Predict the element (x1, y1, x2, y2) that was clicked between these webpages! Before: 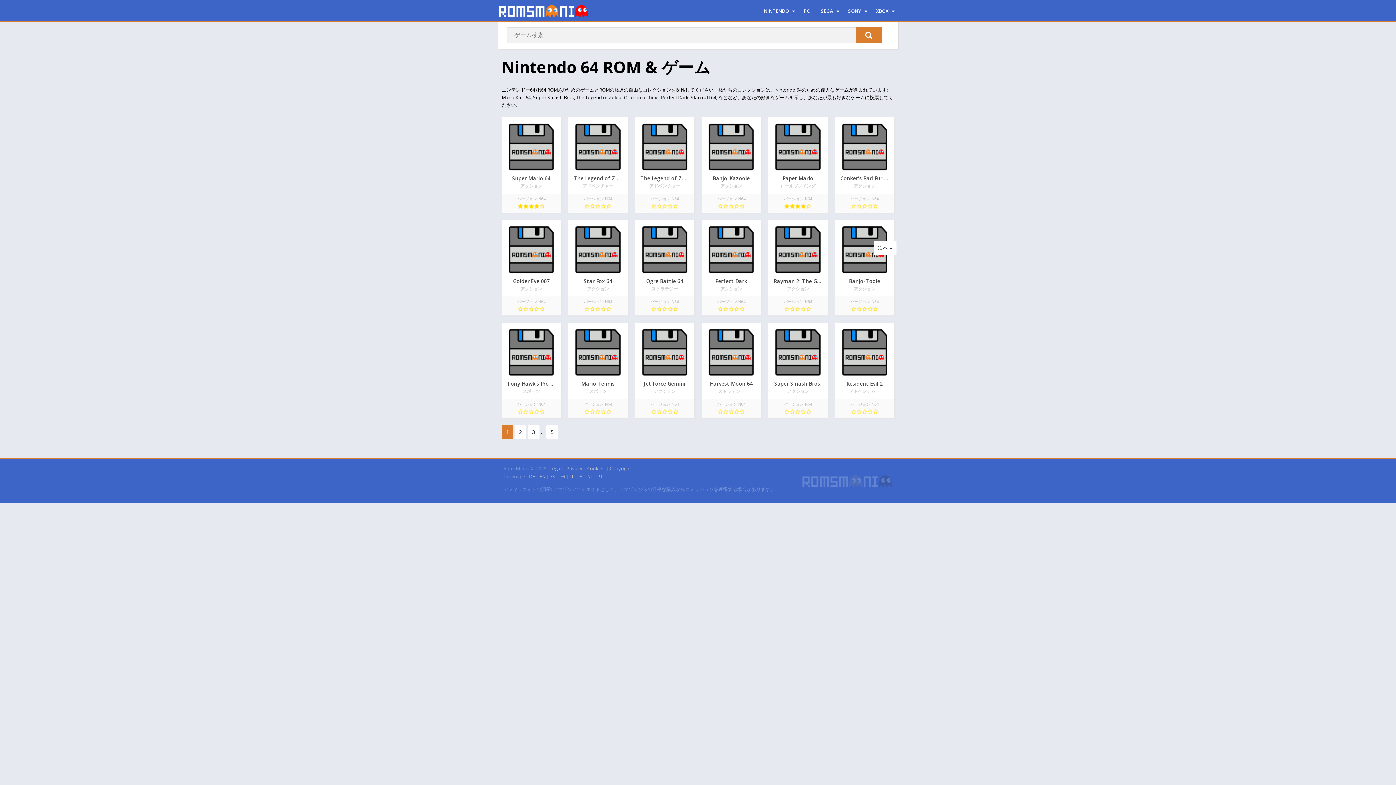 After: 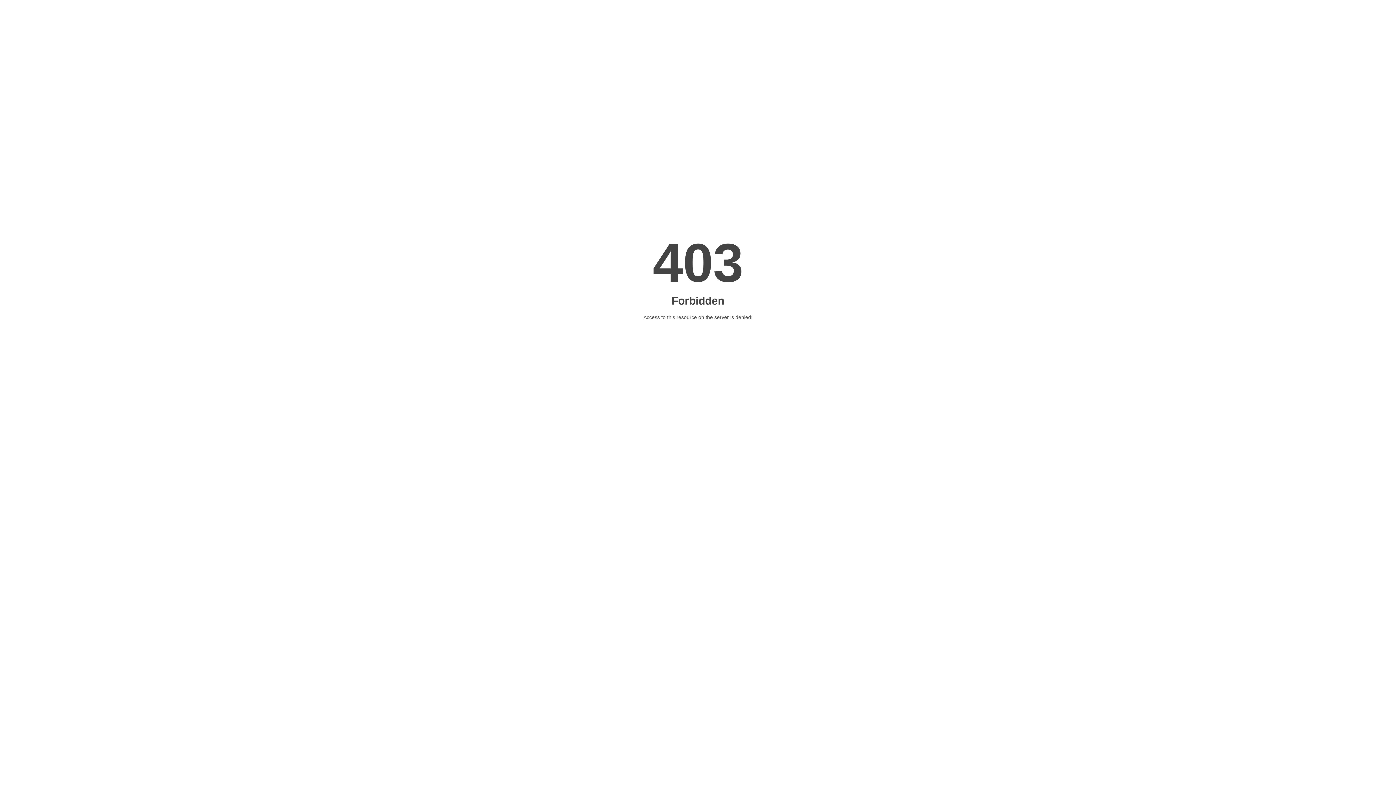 Action: bbox: (568, 322, 627, 418) label: Mario Tennis
スポーツ
バージョン N64